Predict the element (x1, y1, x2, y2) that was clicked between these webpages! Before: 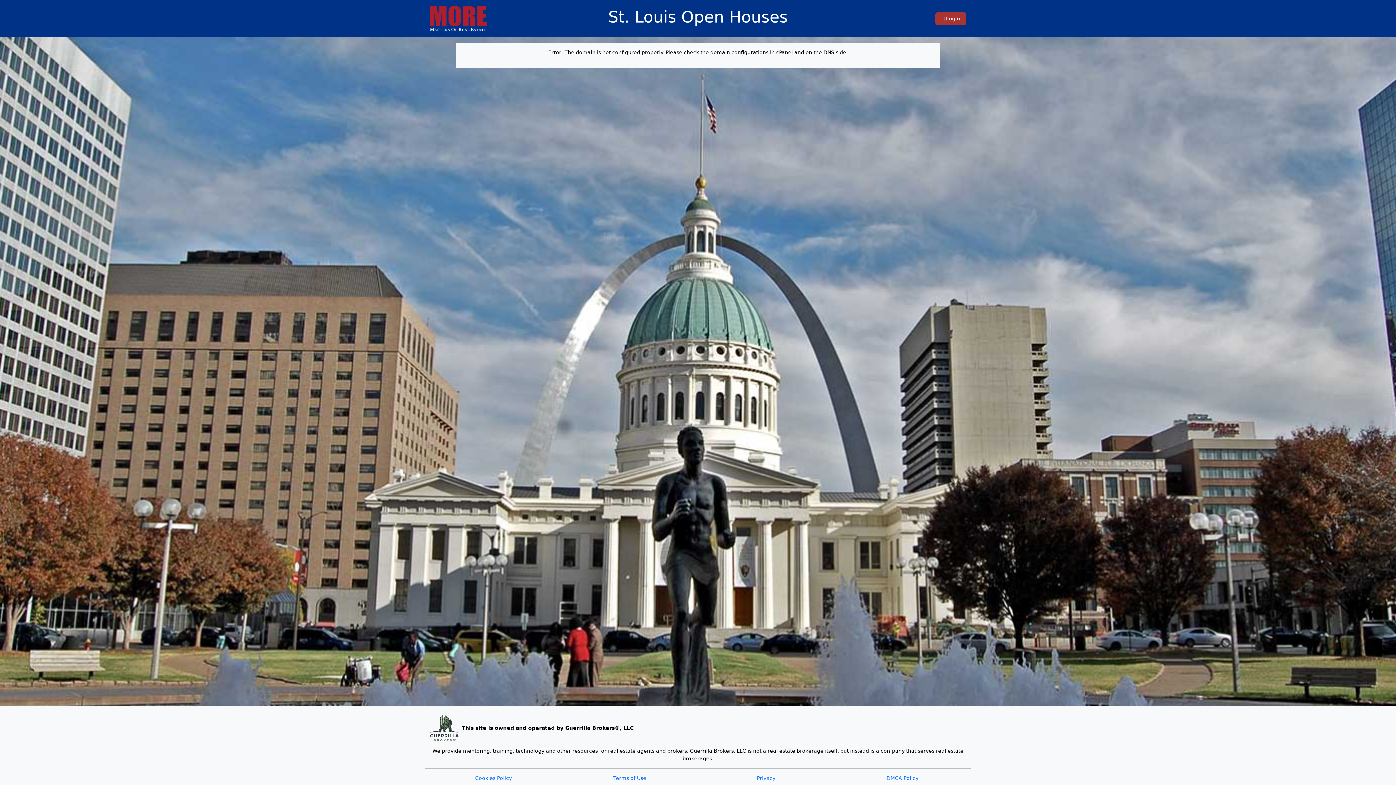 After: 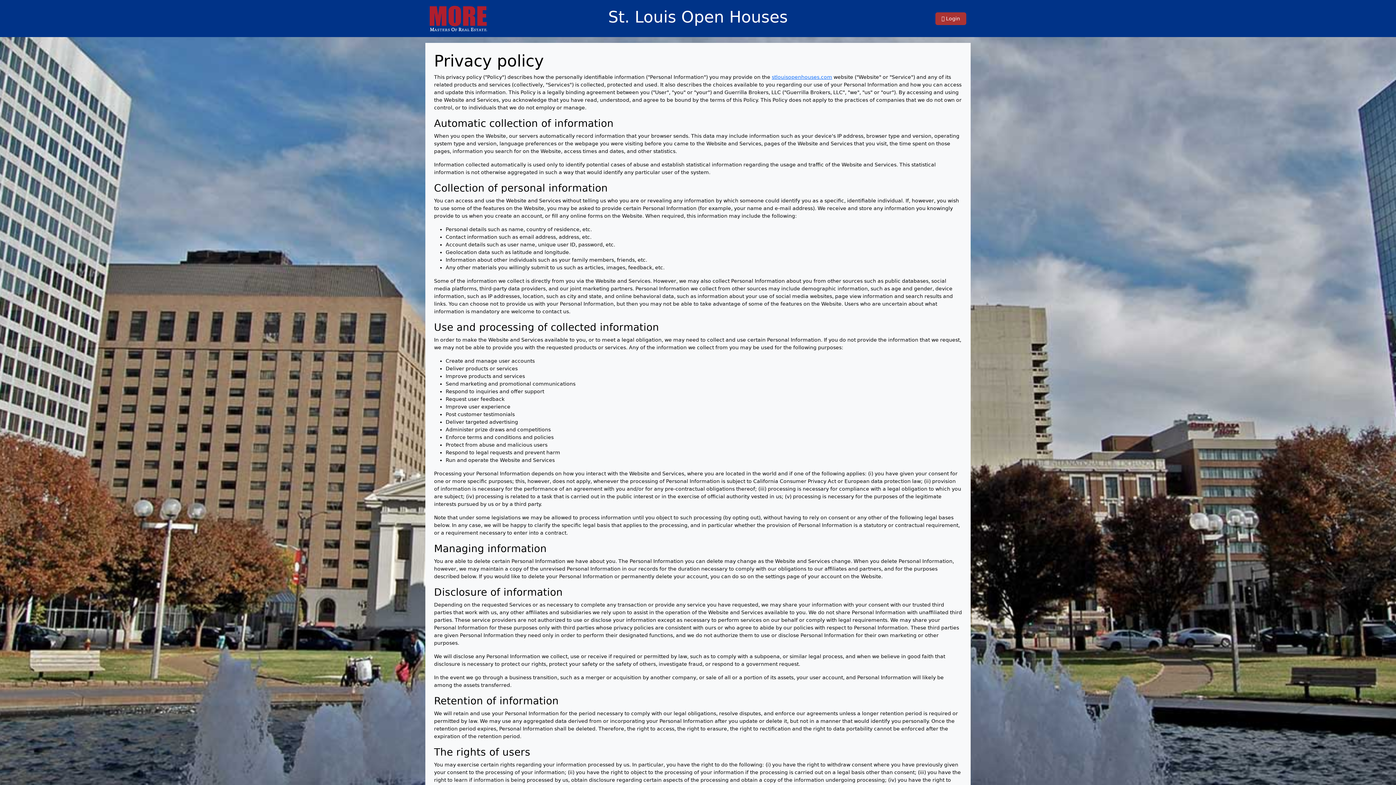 Action: bbox: (757, 775, 775, 781) label: Privacy